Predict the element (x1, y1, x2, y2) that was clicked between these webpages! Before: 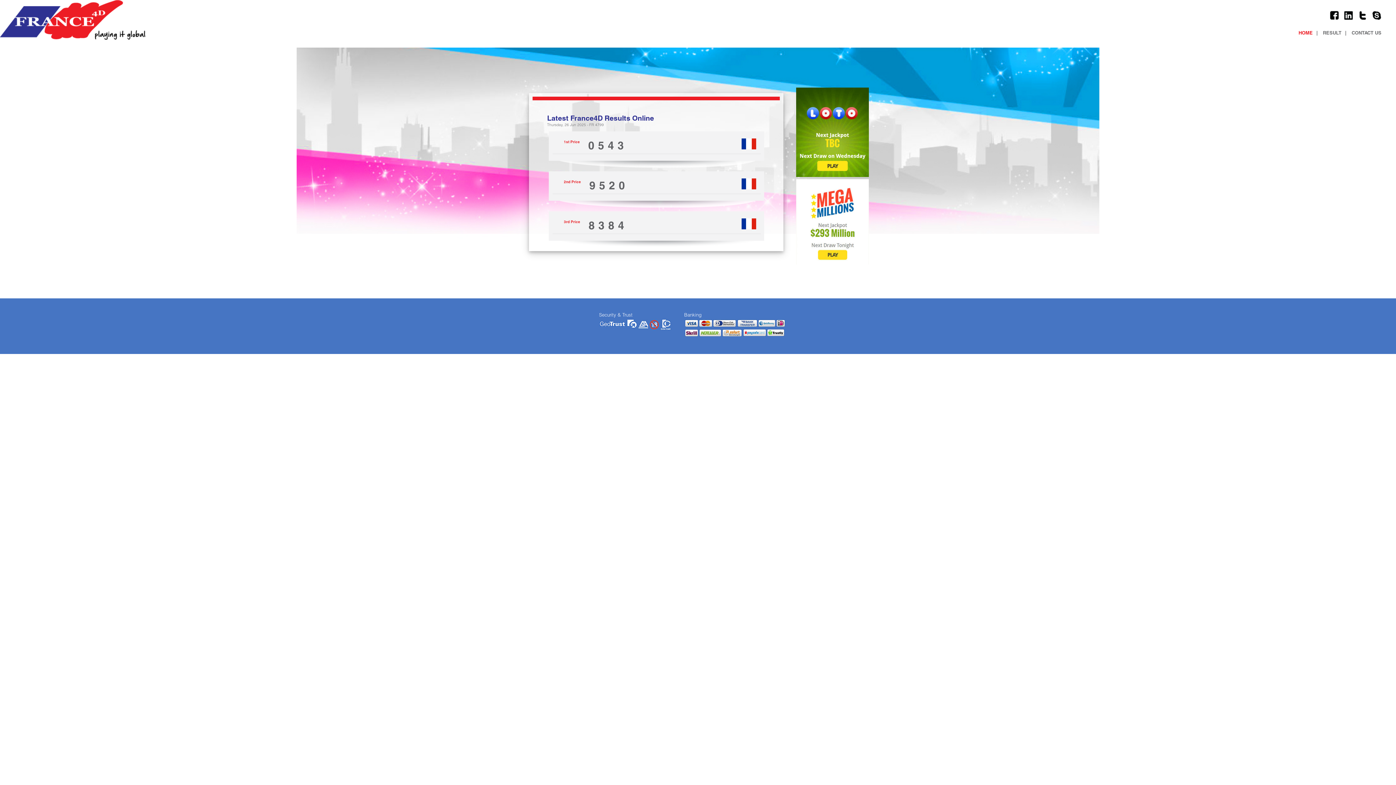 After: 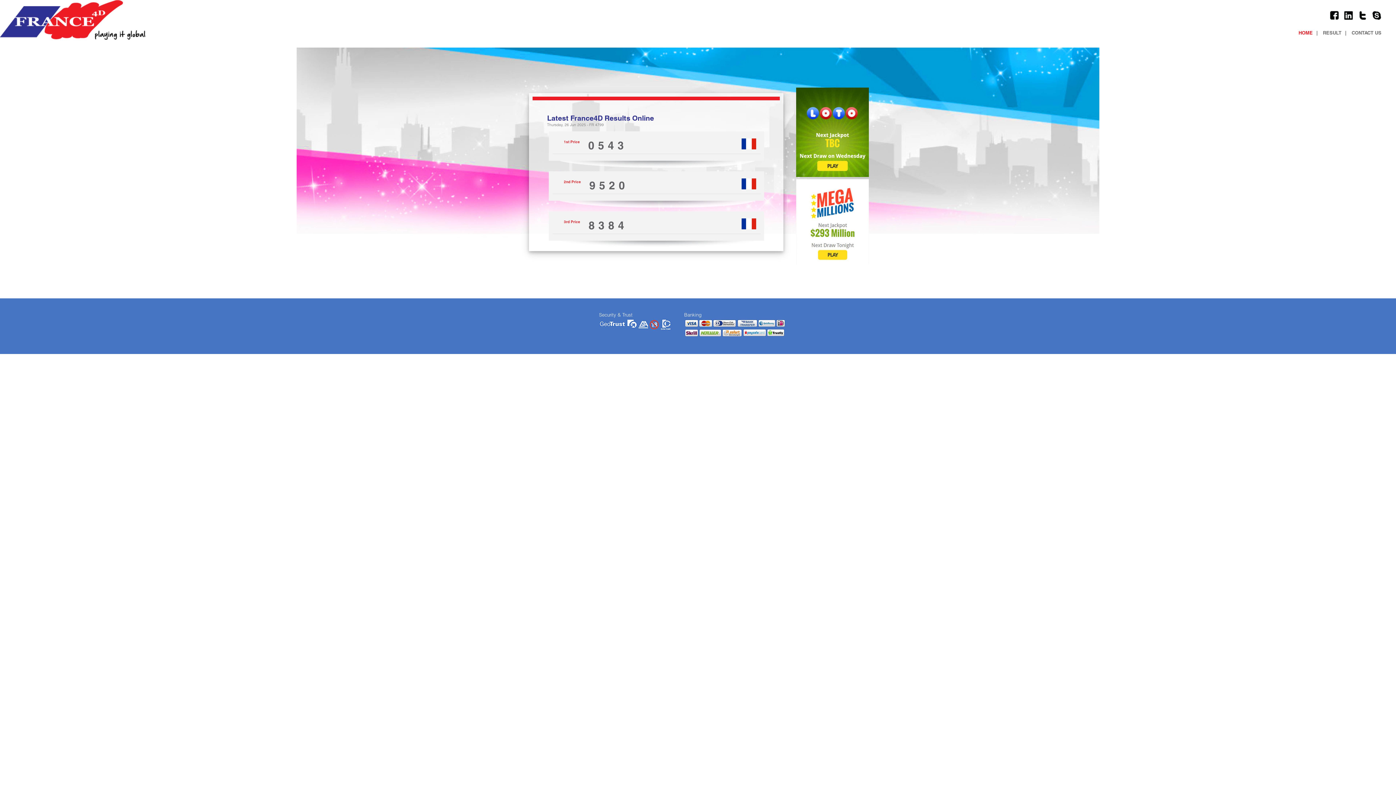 Action: bbox: (1330, 13, 1342, 18)